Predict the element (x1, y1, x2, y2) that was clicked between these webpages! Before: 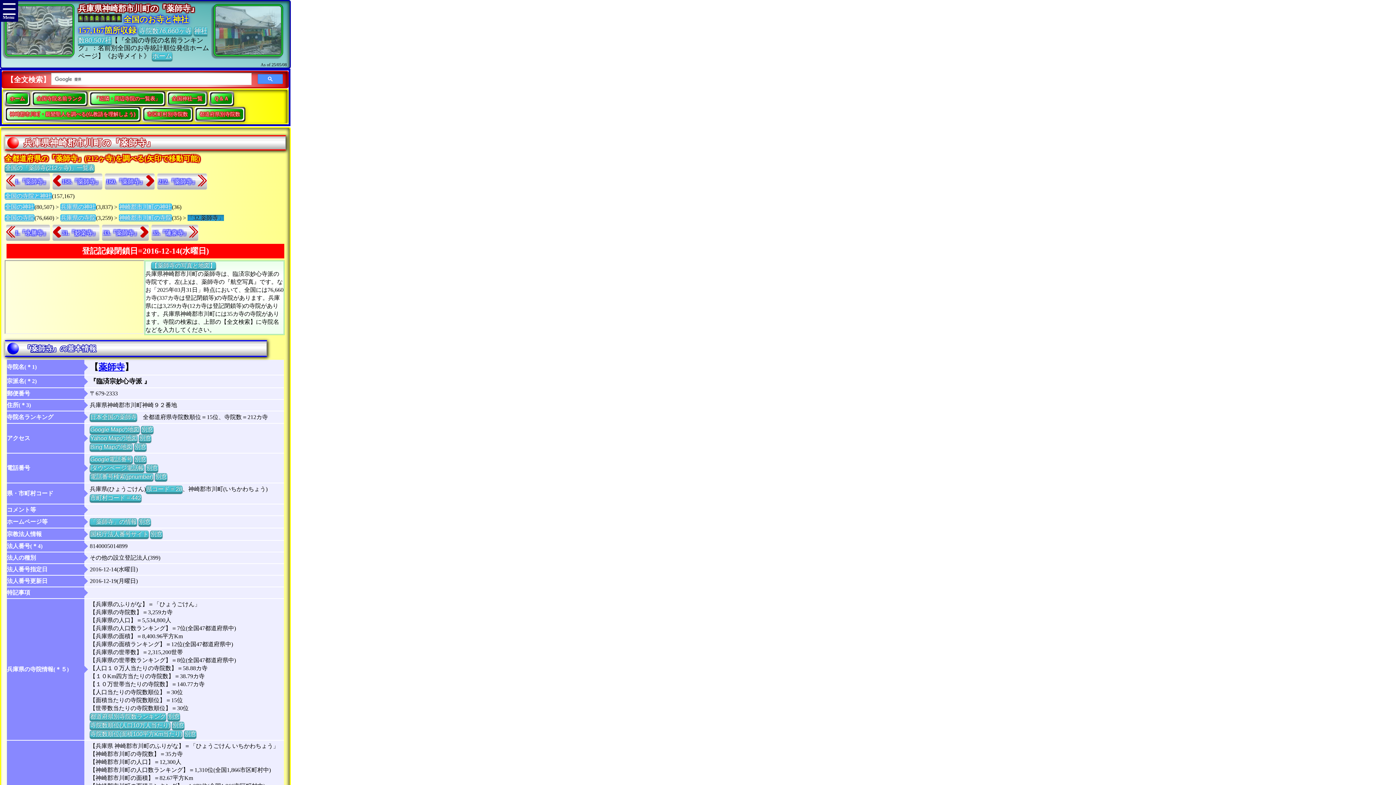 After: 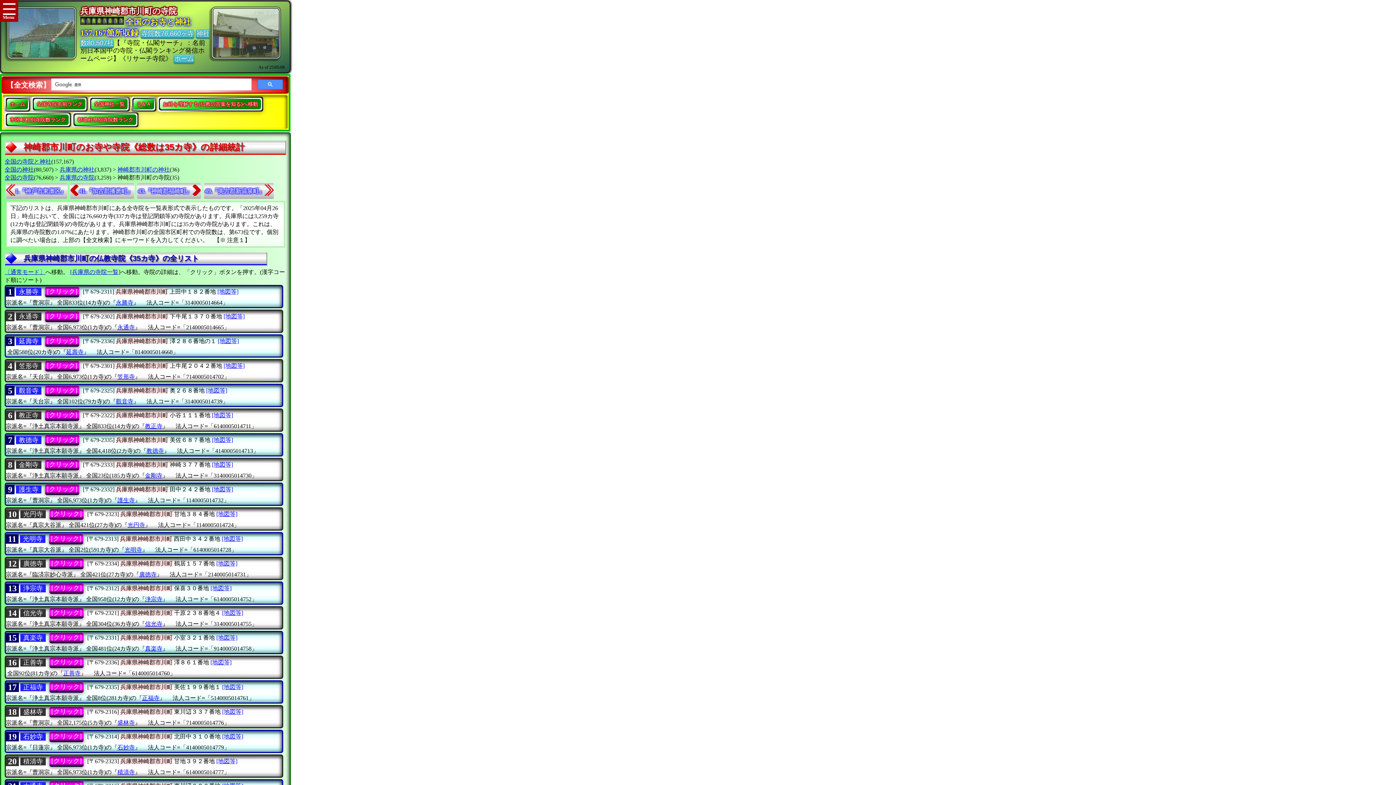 Action: label: 市町村コード = 442 bbox: (89, 494, 141, 501)